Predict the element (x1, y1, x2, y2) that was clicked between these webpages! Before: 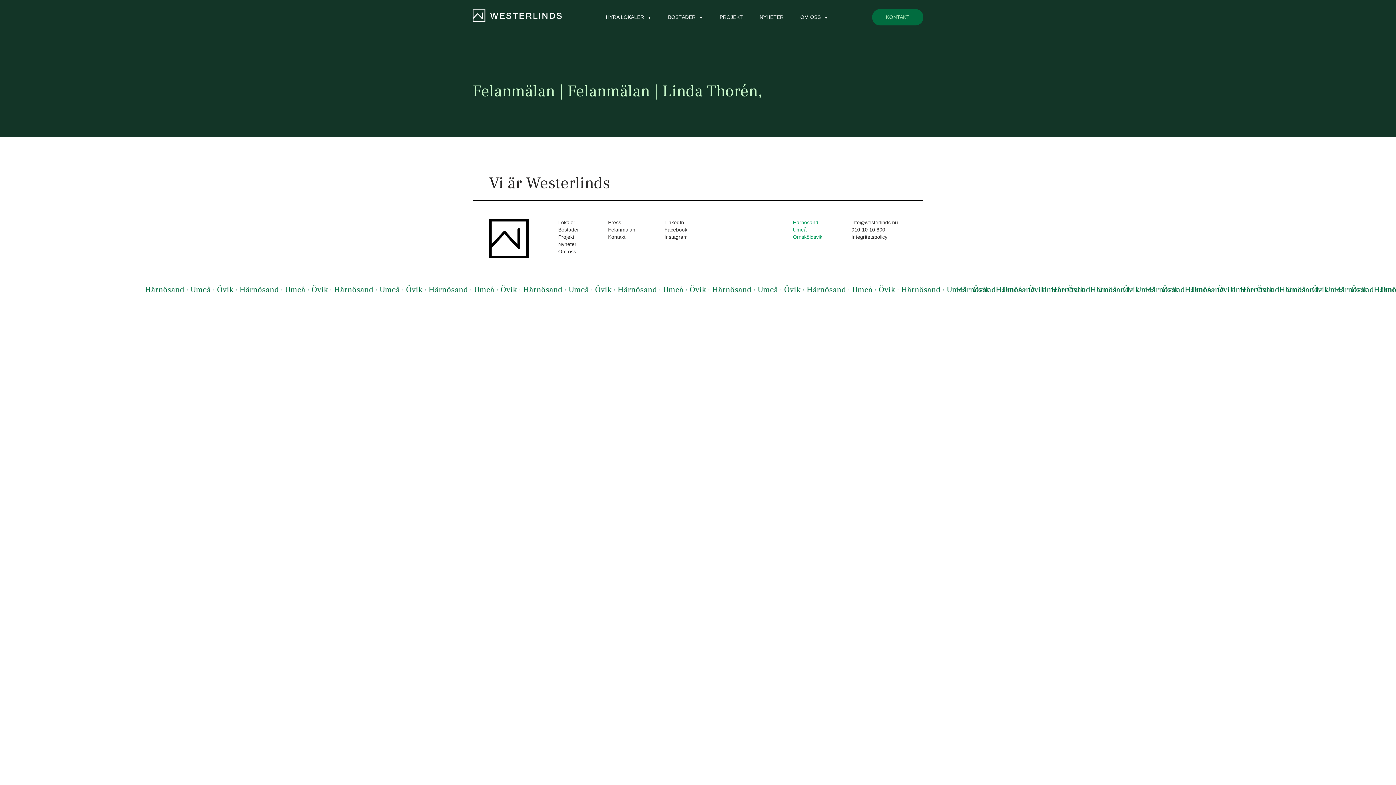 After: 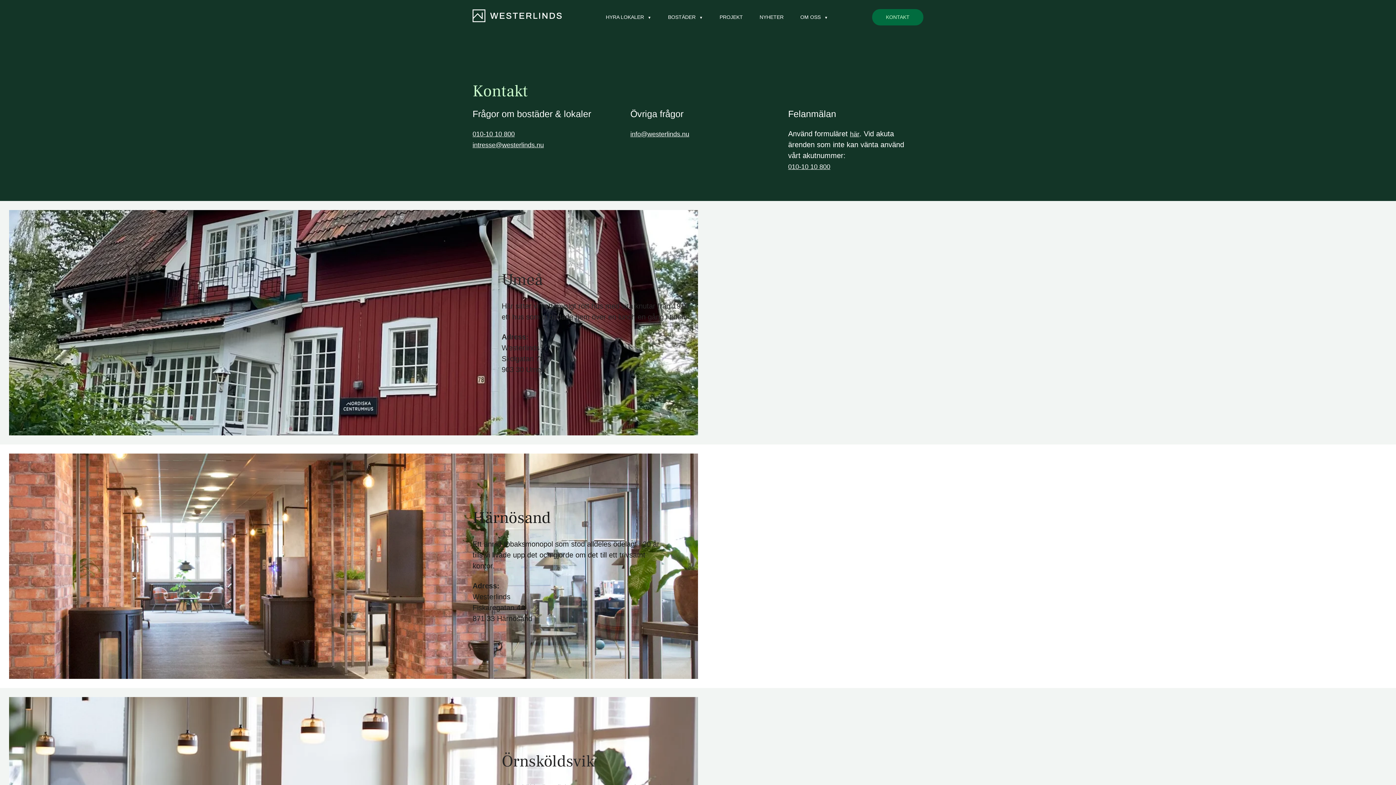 Action: label: Kontakt bbox: (608, 233, 635, 240)